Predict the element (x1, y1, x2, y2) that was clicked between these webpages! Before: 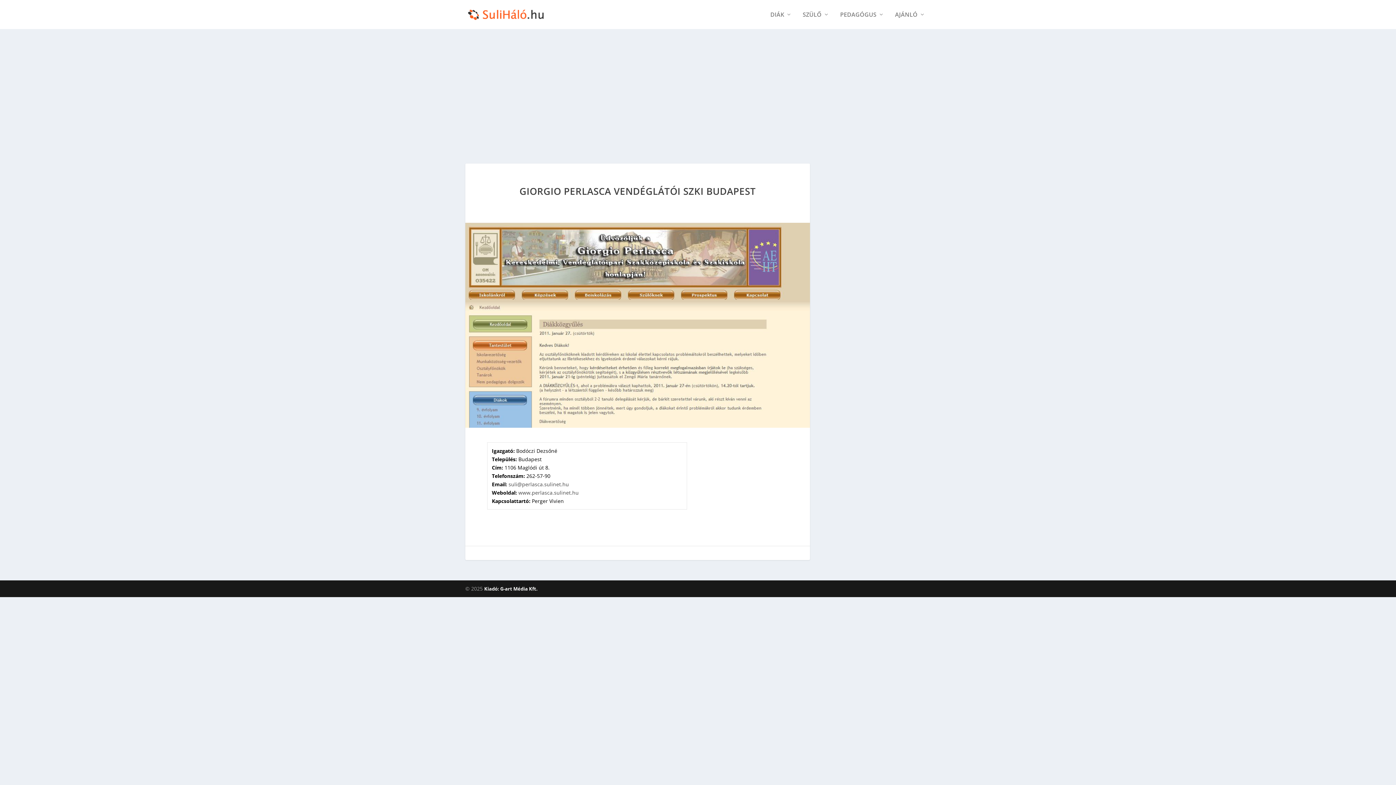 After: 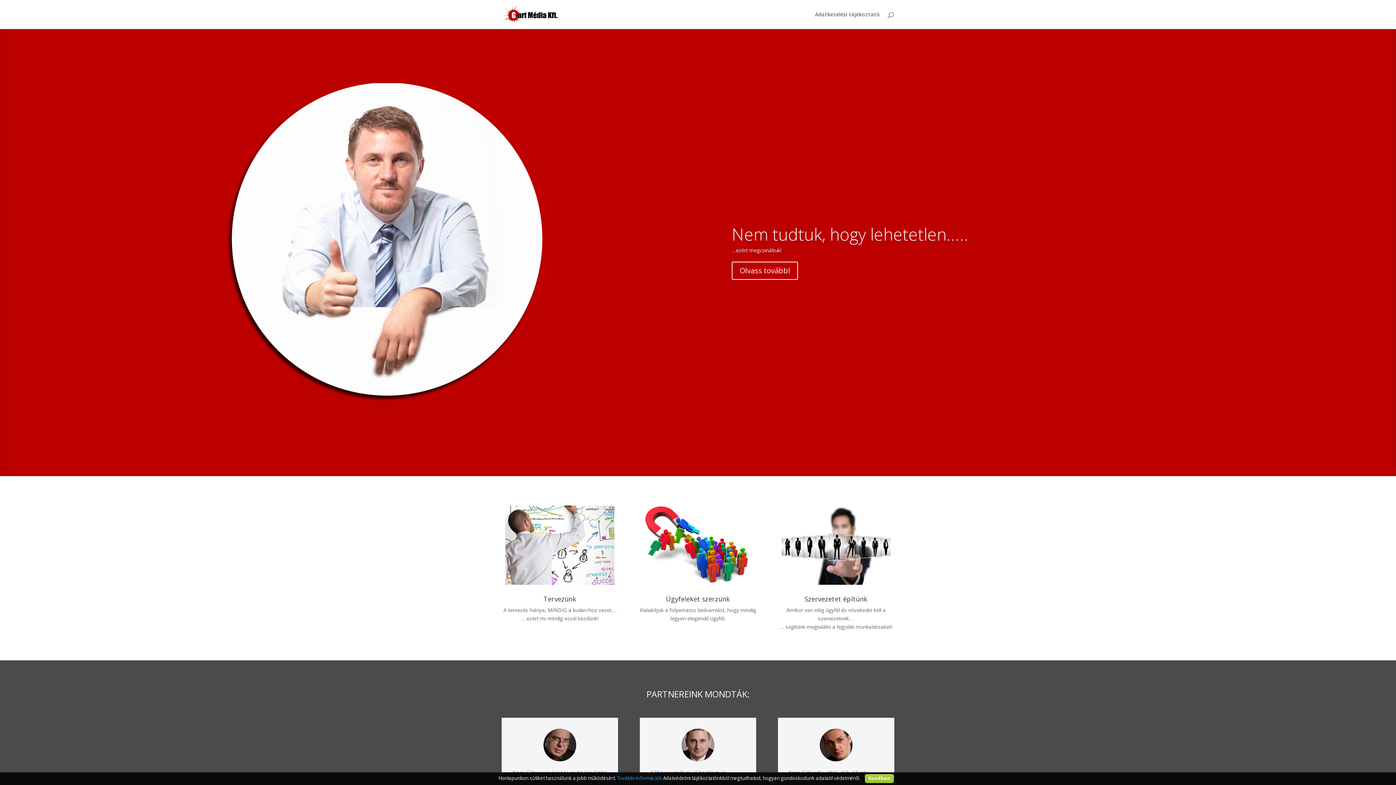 Action: label: Kiadó: G-art Média Kft. bbox: (484, 585, 537, 592)